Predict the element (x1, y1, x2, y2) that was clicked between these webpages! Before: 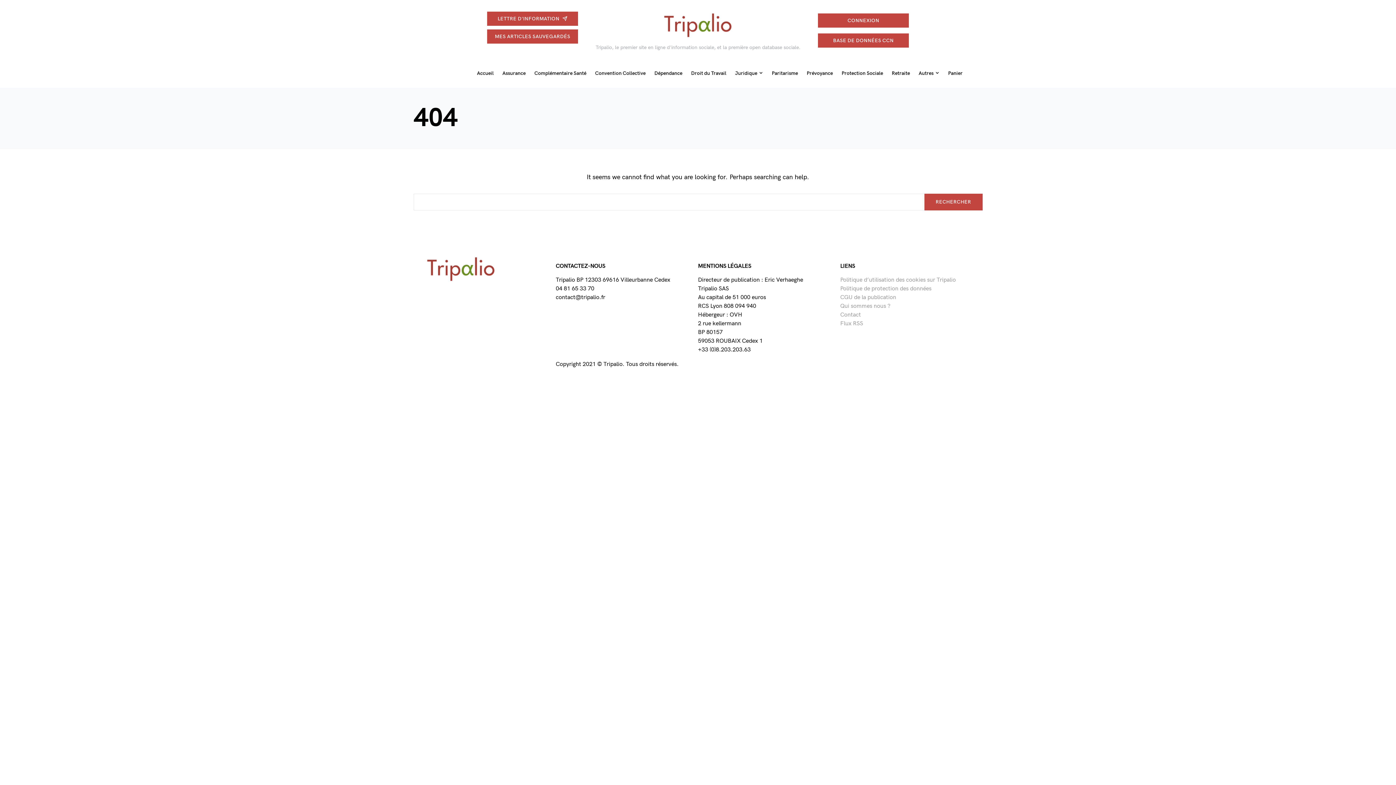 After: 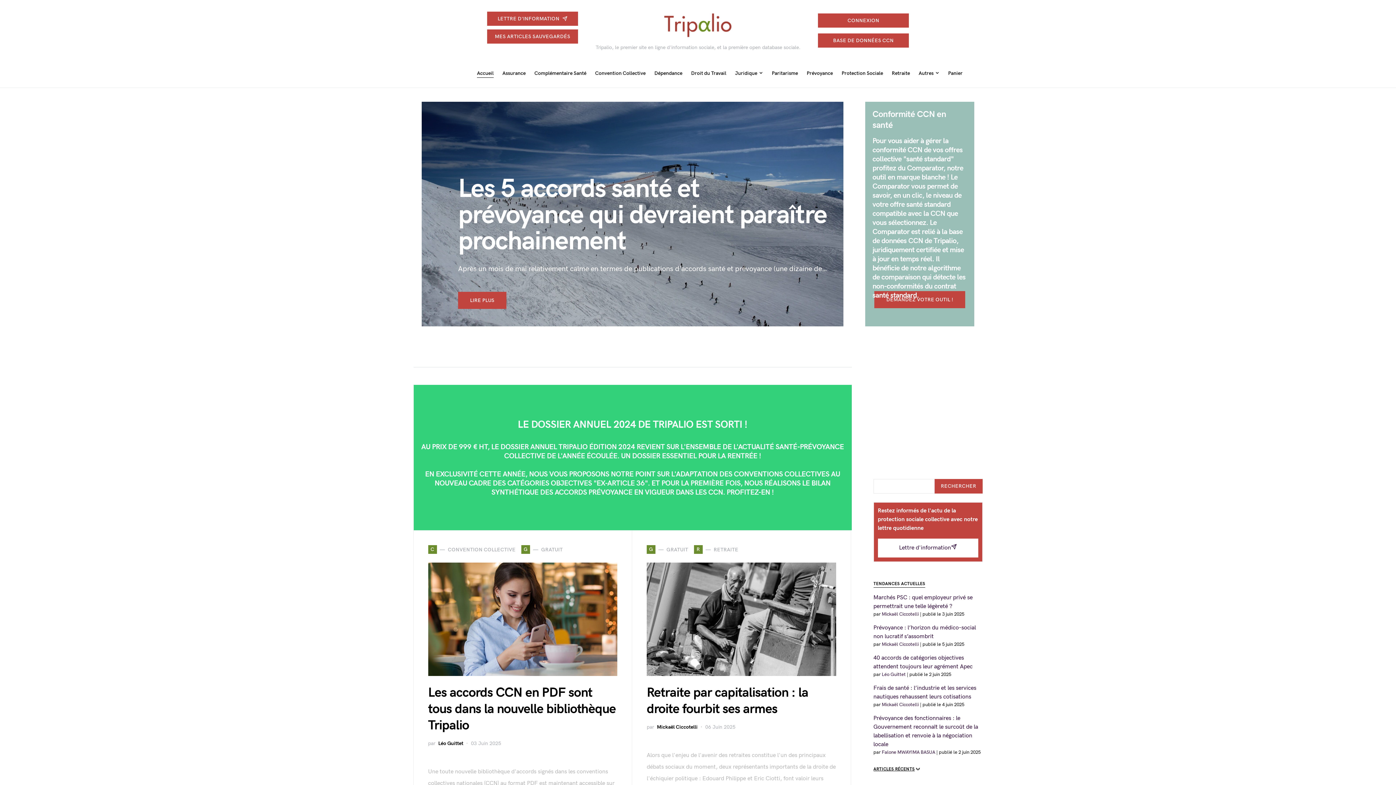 Action: label: Accueil bbox: (477, 69, 498, 76)